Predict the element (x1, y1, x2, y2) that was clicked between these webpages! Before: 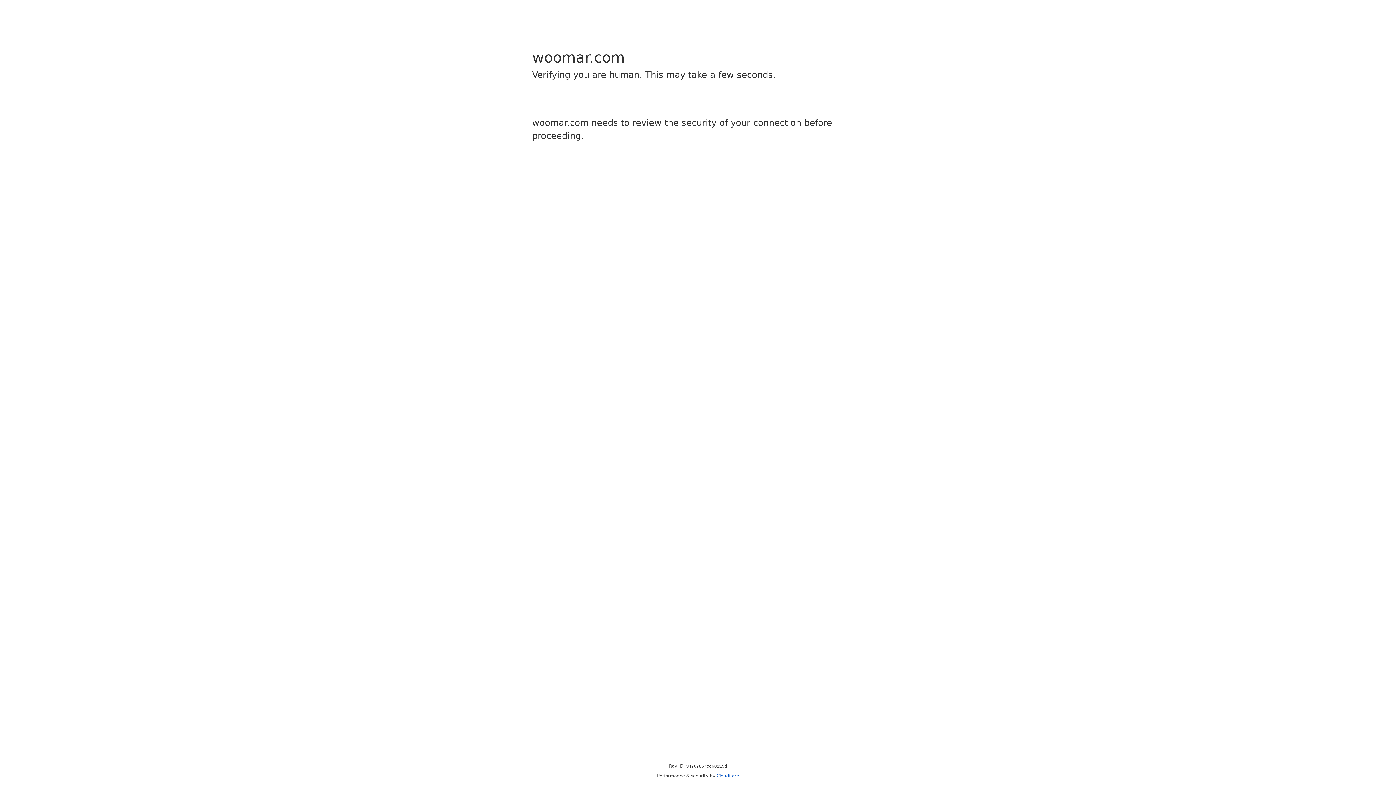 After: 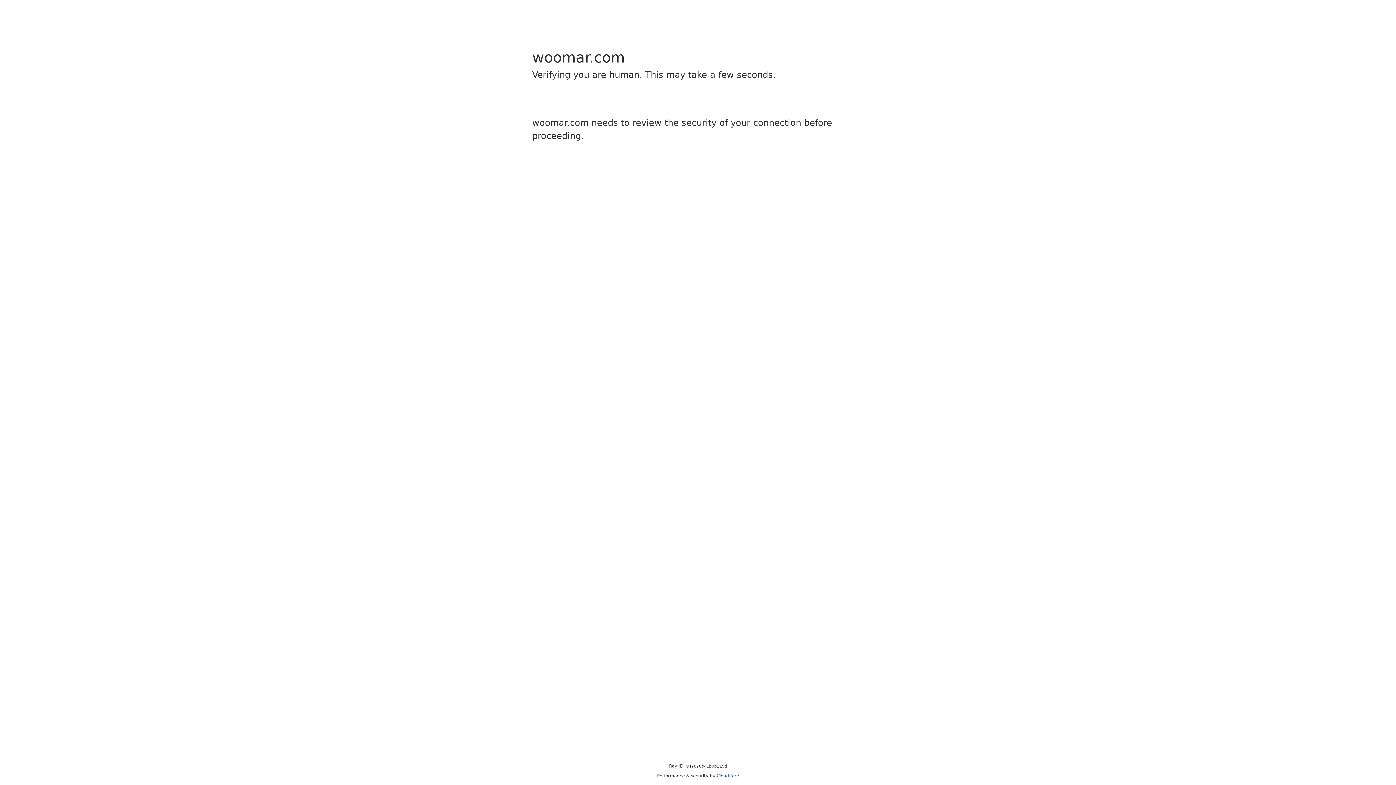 Action: label: Cloudflare bbox: (716, 773, 739, 778)